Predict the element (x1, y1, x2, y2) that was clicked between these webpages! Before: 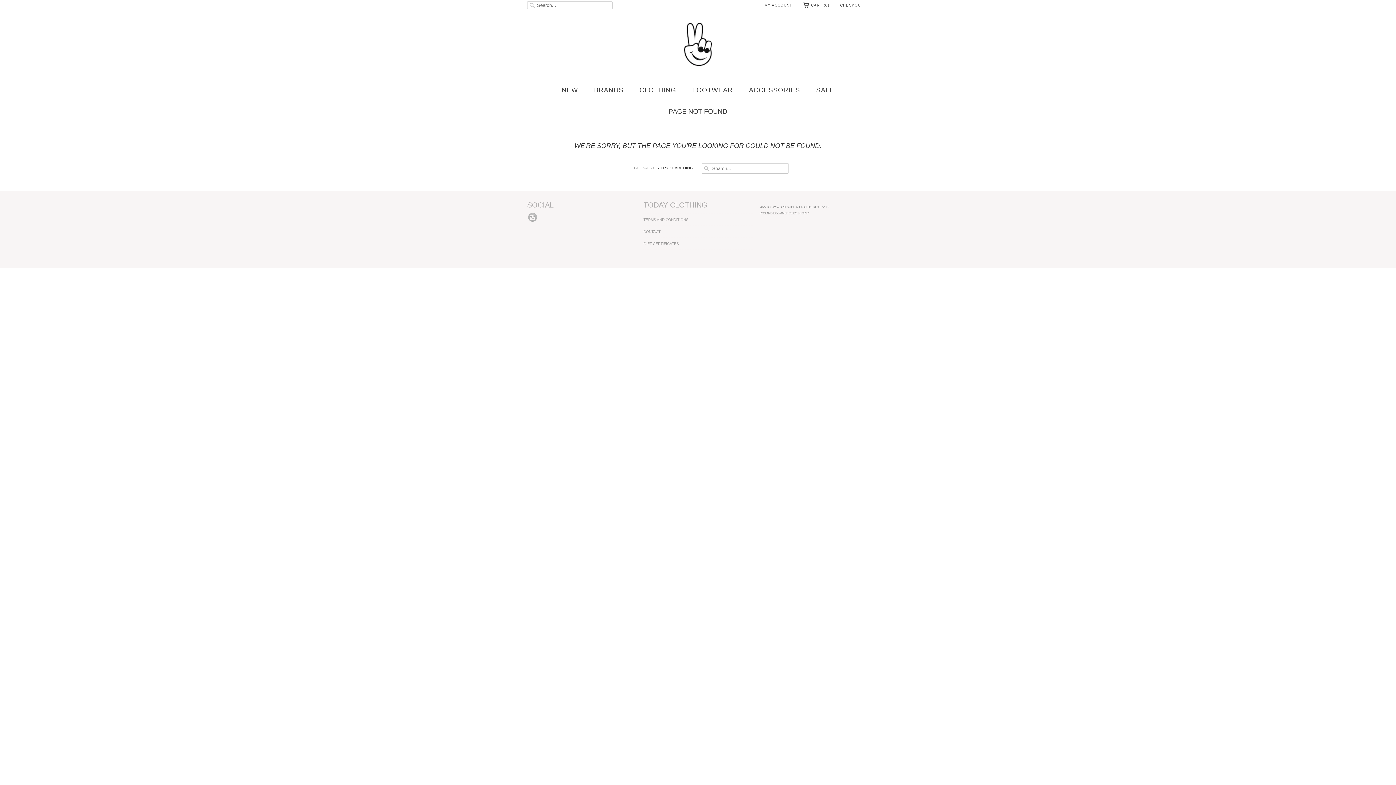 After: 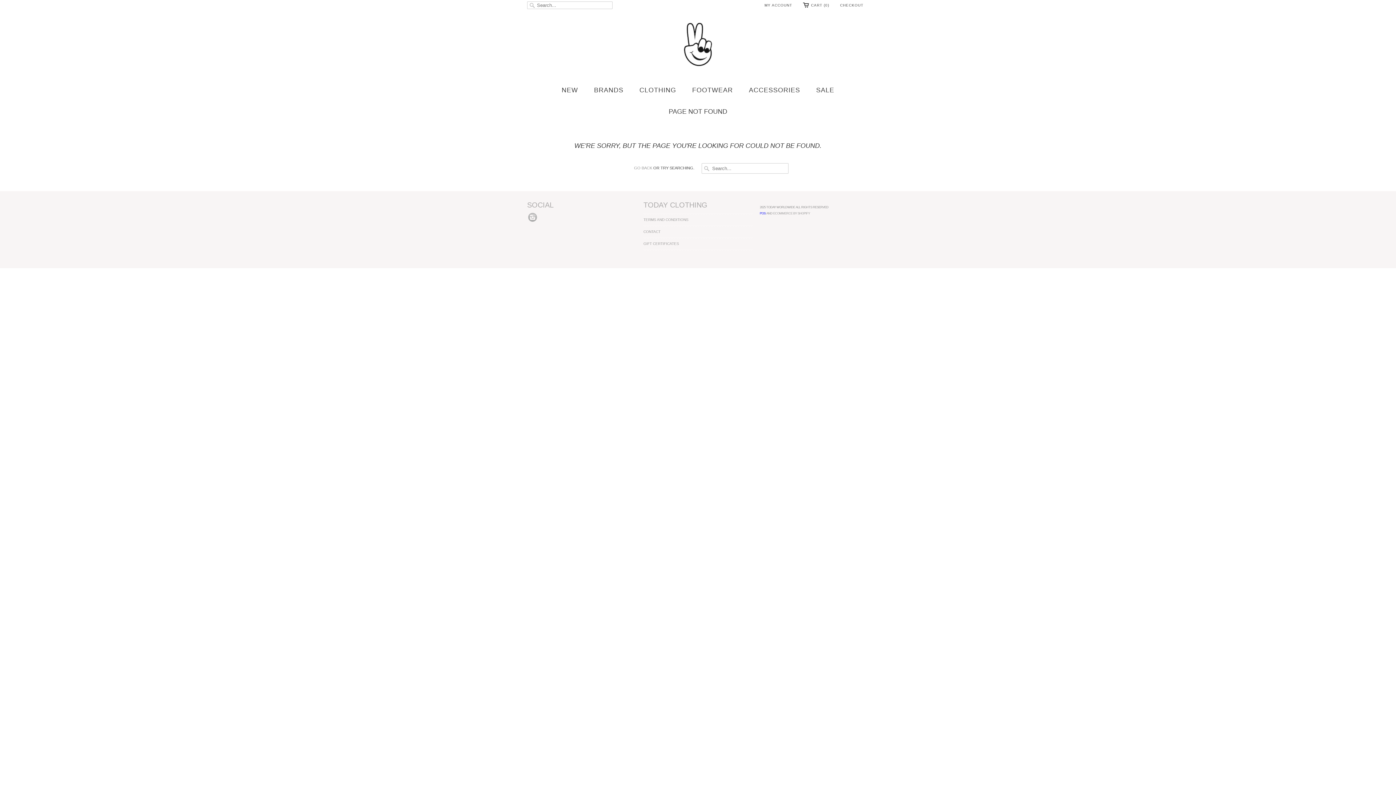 Action: label: POS bbox: (760, 211, 765, 215)